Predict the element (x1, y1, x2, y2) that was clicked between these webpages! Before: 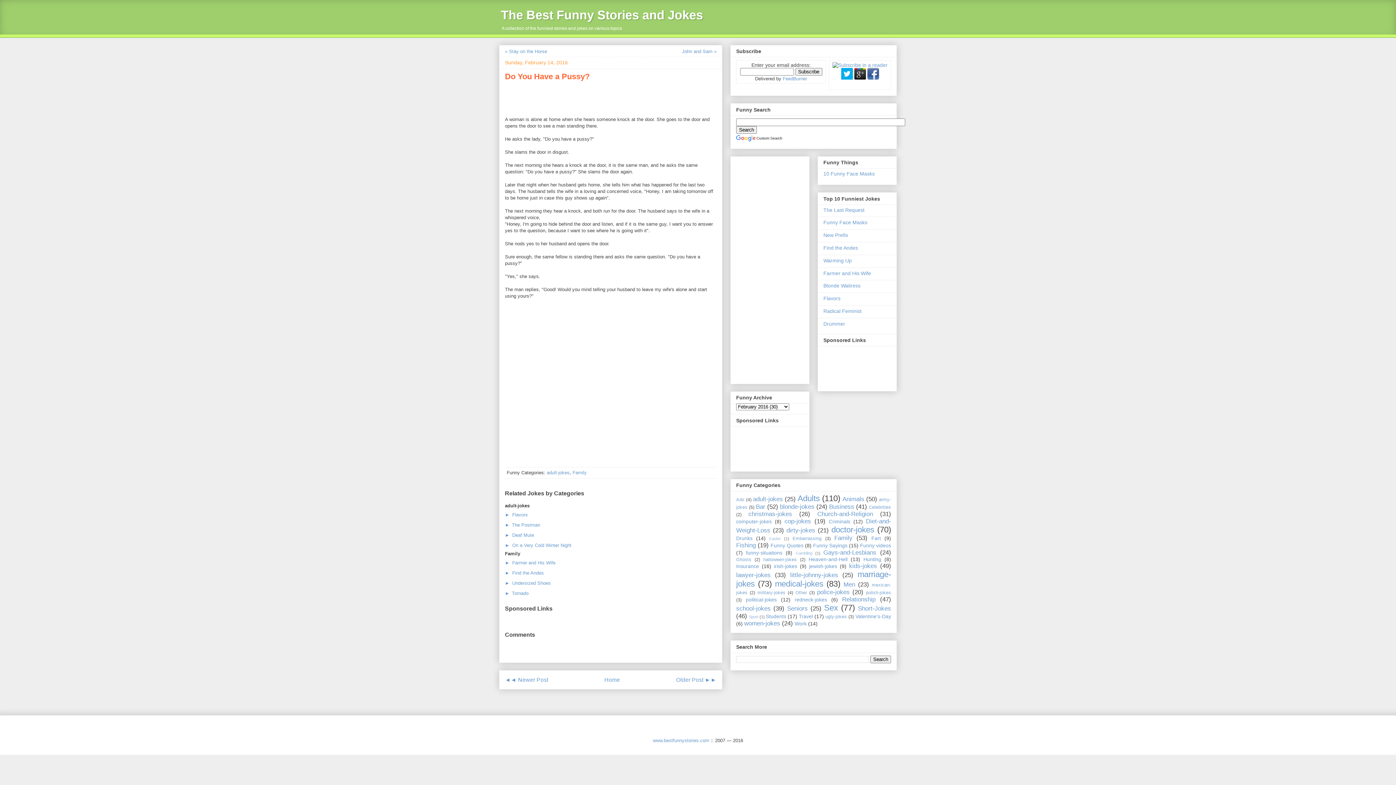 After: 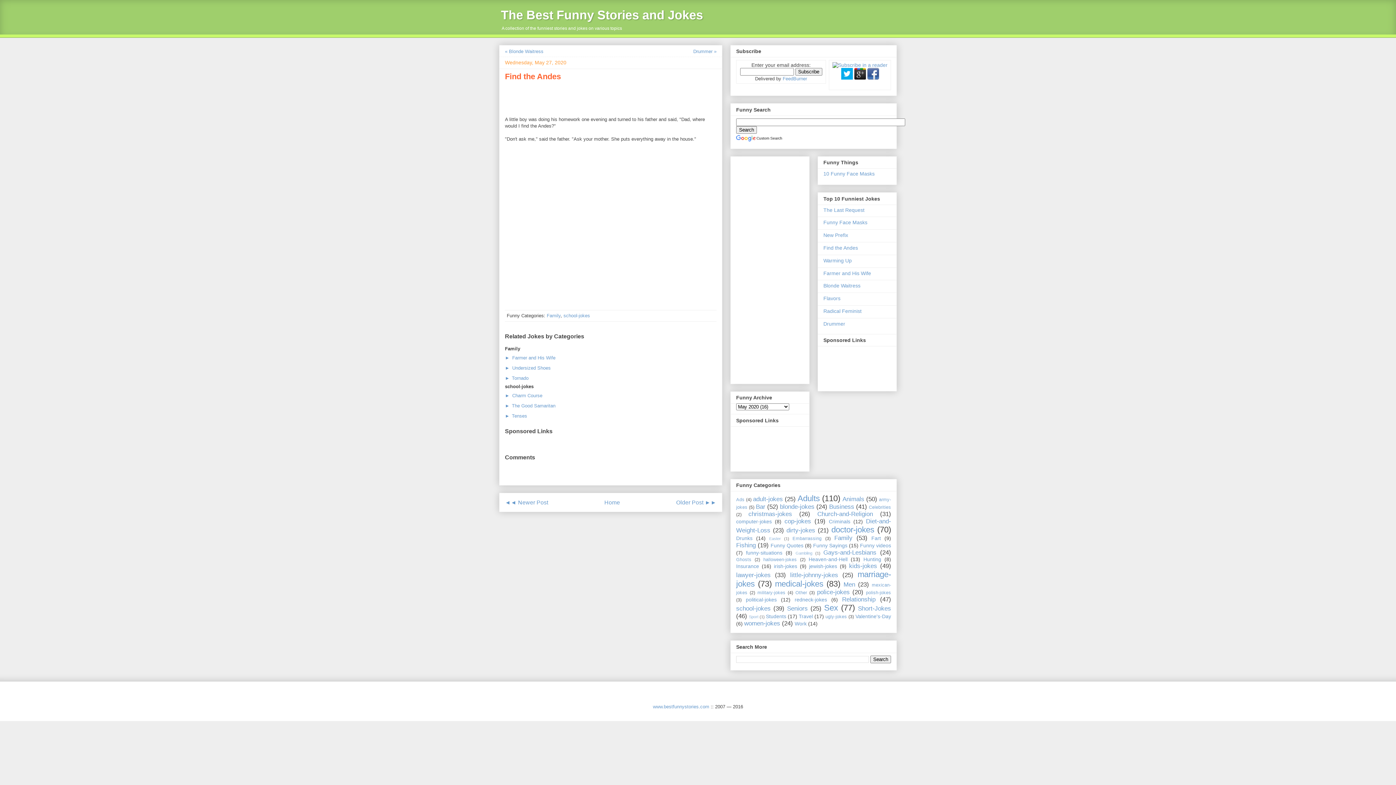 Action: bbox: (505, 570, 544, 575) label: ► Find the Andes